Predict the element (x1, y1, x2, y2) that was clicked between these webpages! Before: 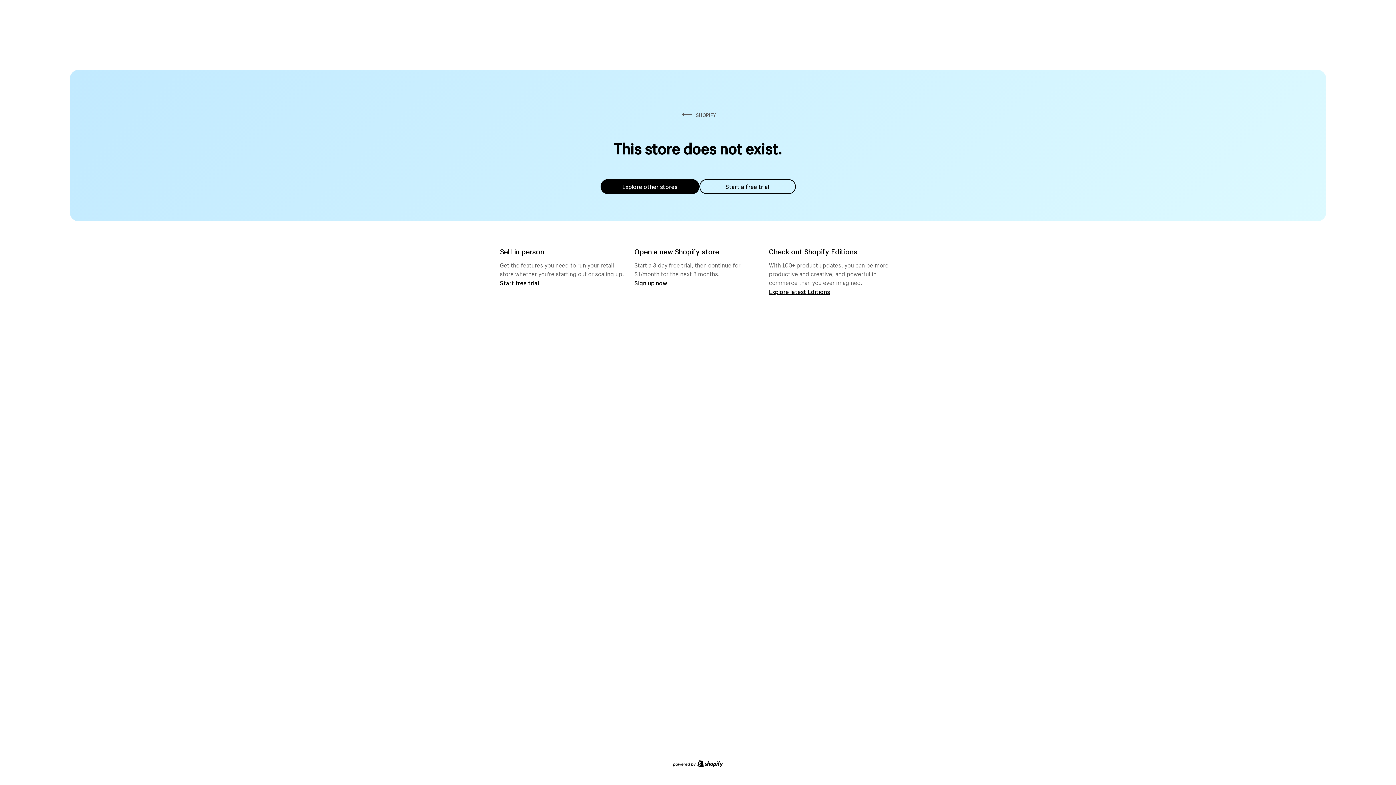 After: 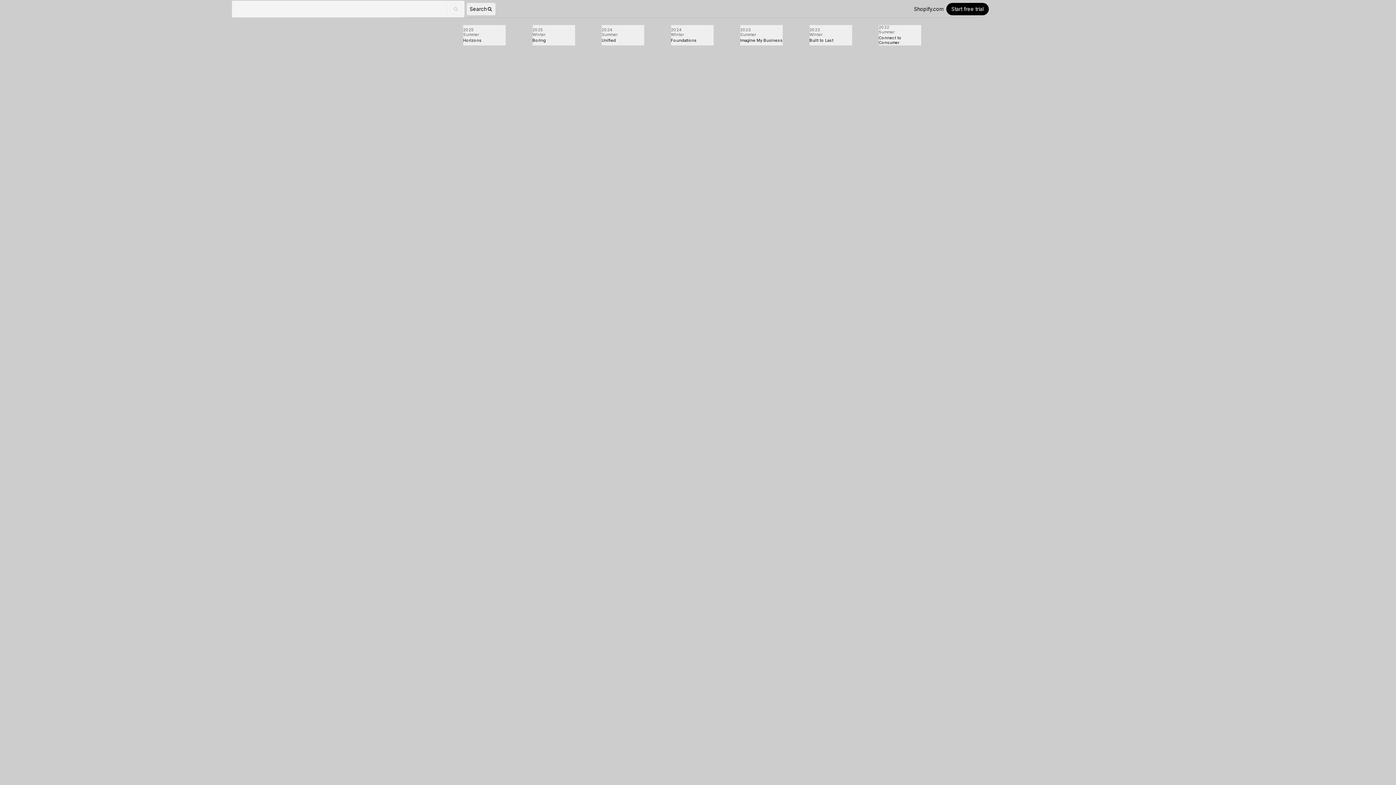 Action: bbox: (769, 287, 830, 295) label: Explore latest Editions